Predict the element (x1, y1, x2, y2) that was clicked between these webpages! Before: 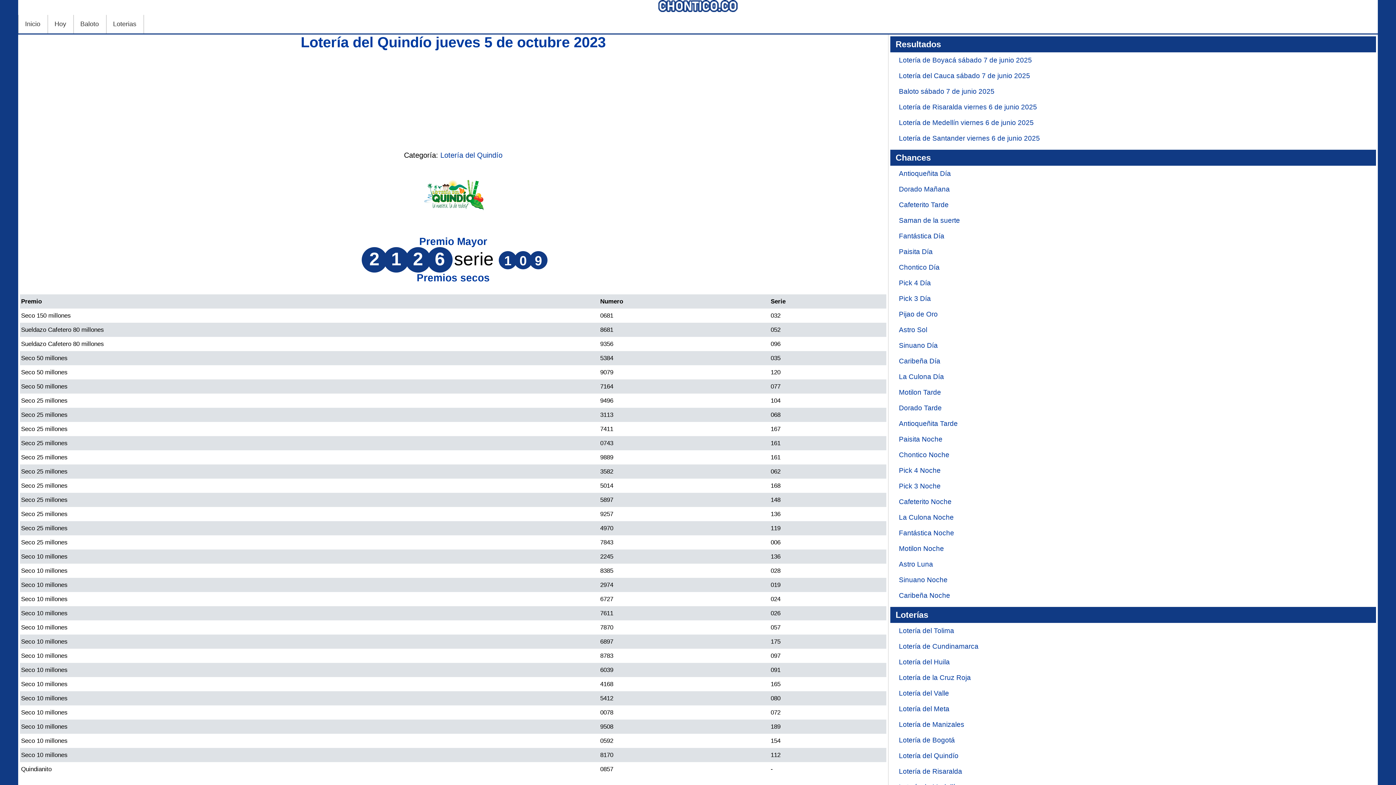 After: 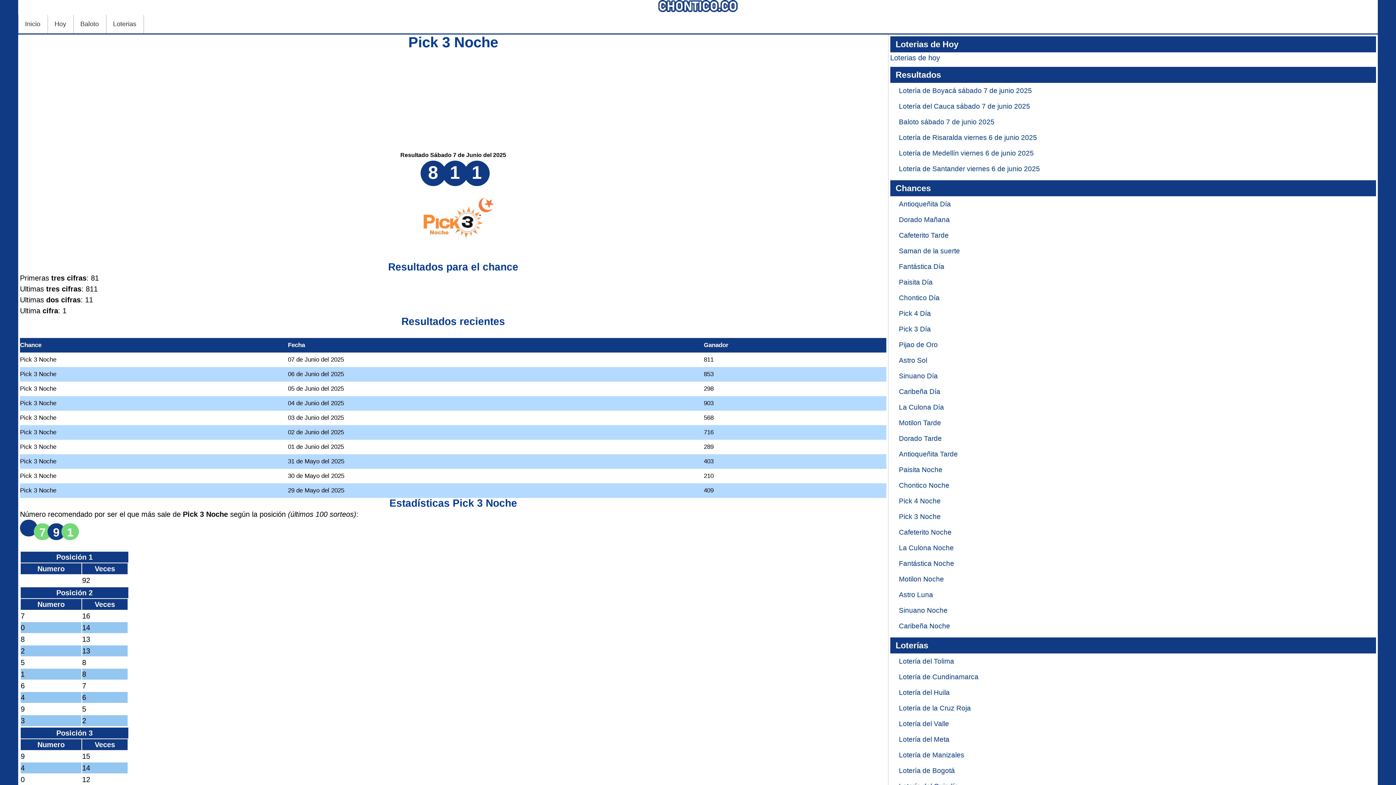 Action: bbox: (899, 482, 940, 490) label: Pick 3 Noche